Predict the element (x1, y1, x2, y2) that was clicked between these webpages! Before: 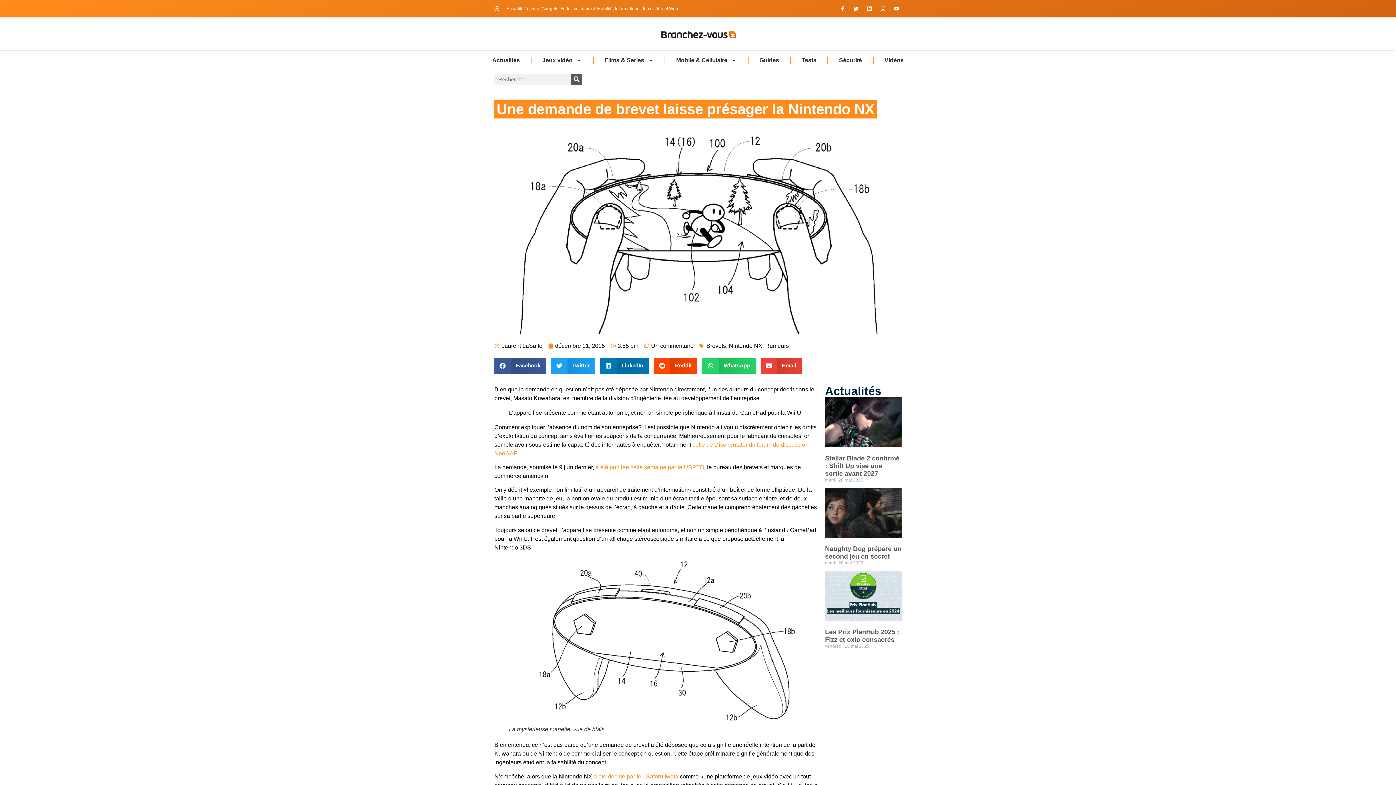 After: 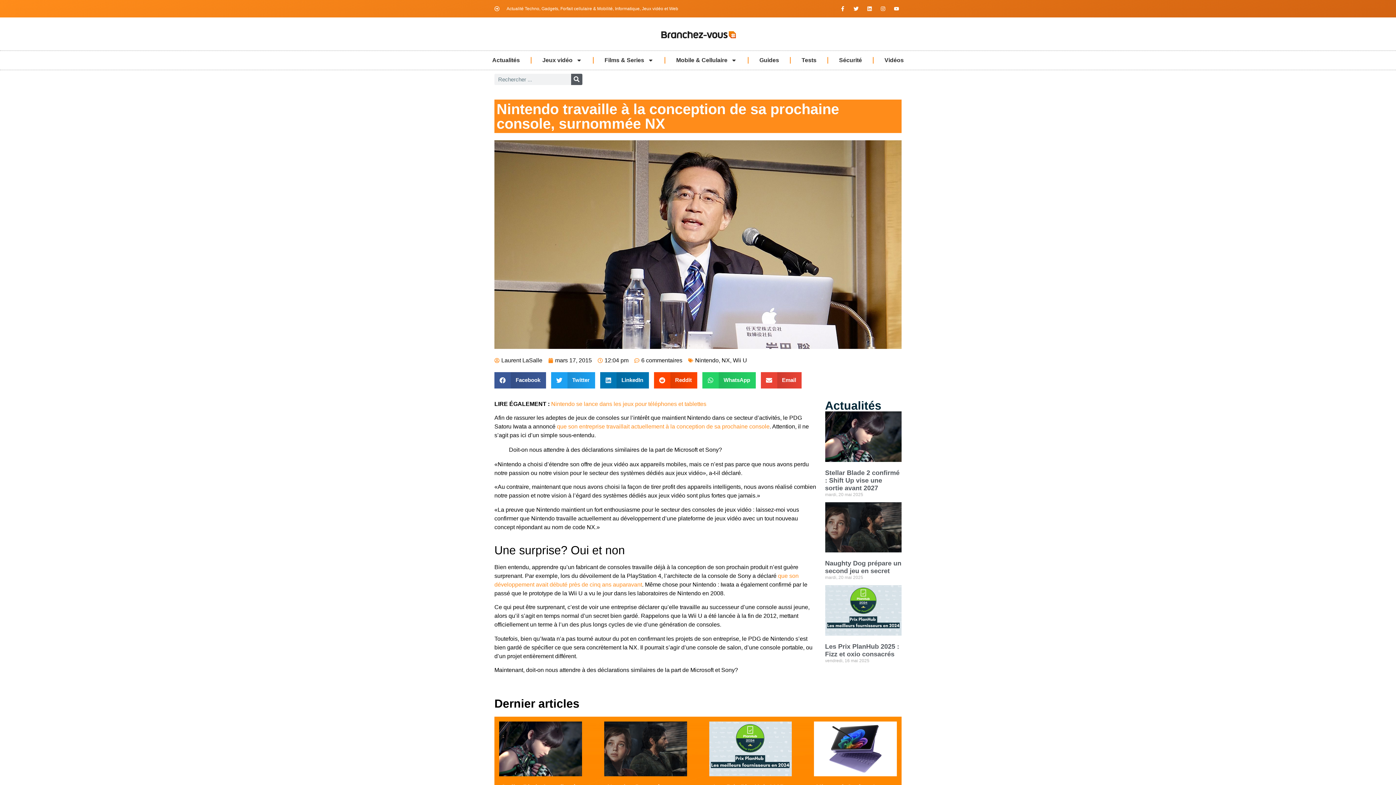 Action: bbox: (593, 773, 678, 779) label: a été décrite par feu Satoru Iwata